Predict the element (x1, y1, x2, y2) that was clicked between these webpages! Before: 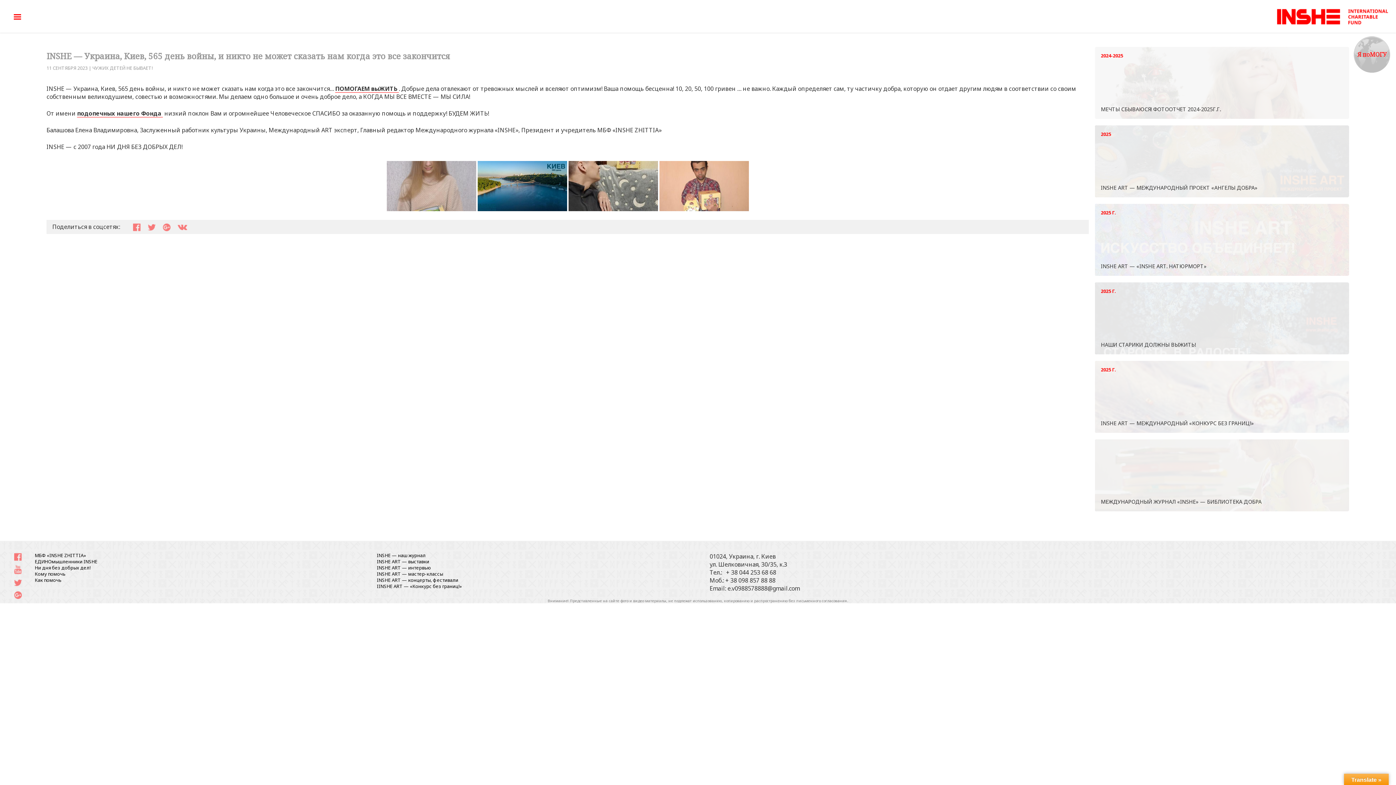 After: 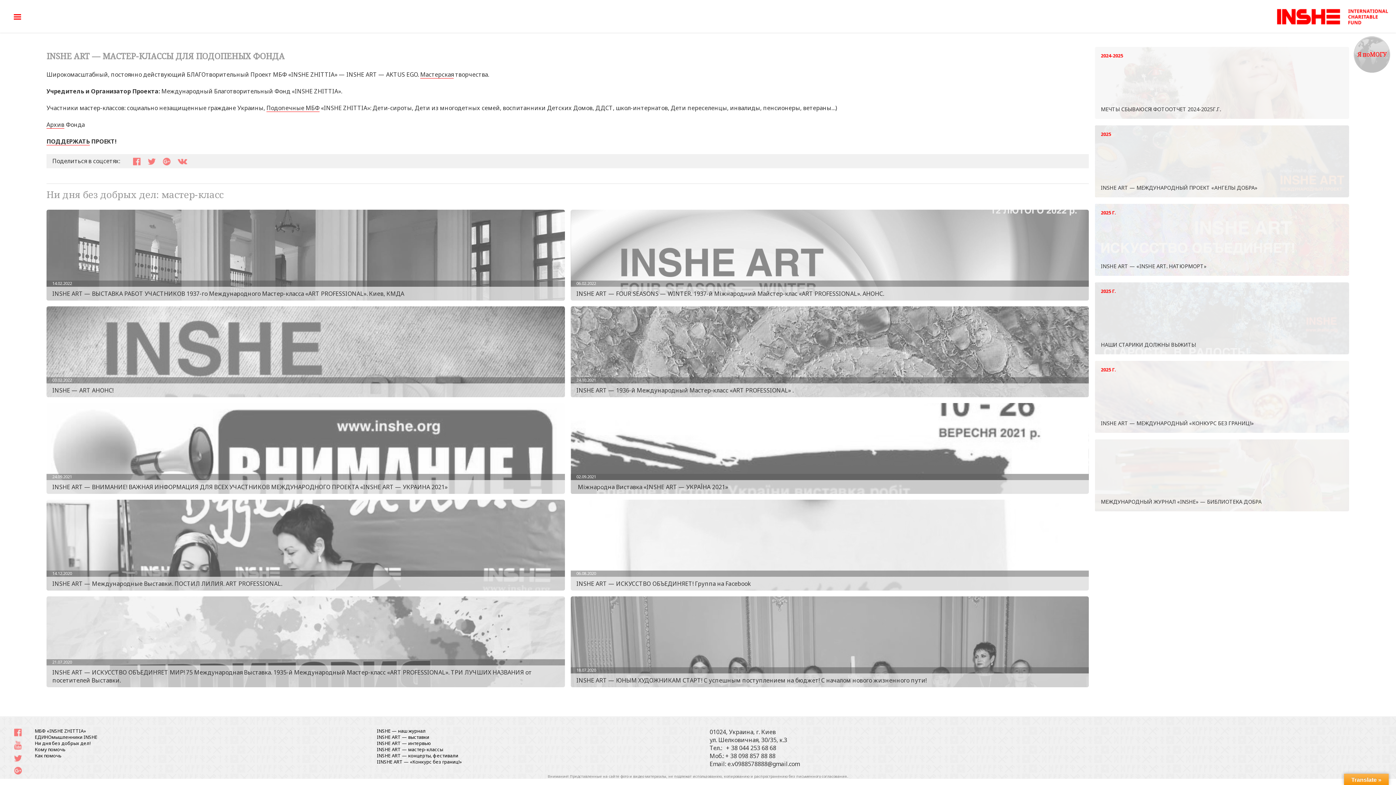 Action: bbox: (377, 570, 443, 577) label: INSHE ART — мастер-классы